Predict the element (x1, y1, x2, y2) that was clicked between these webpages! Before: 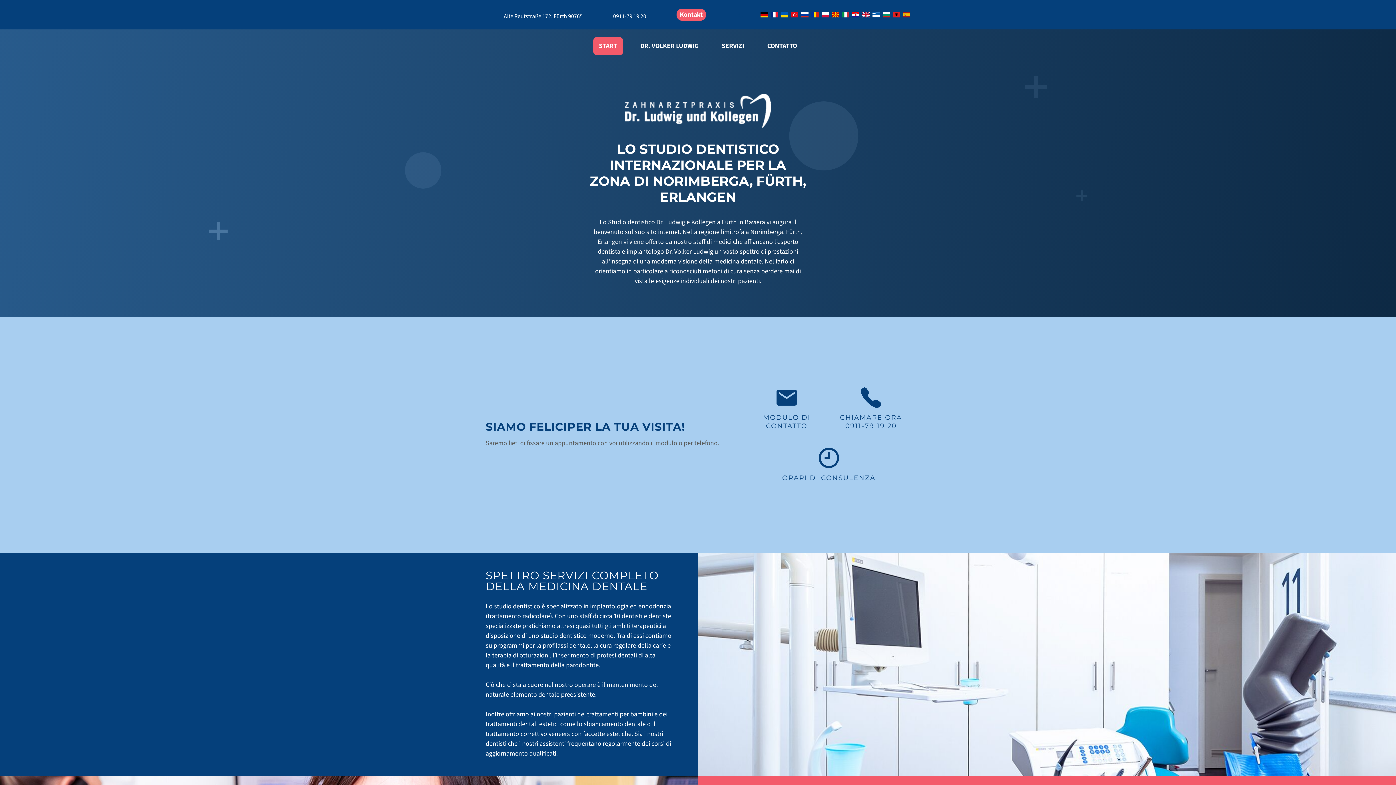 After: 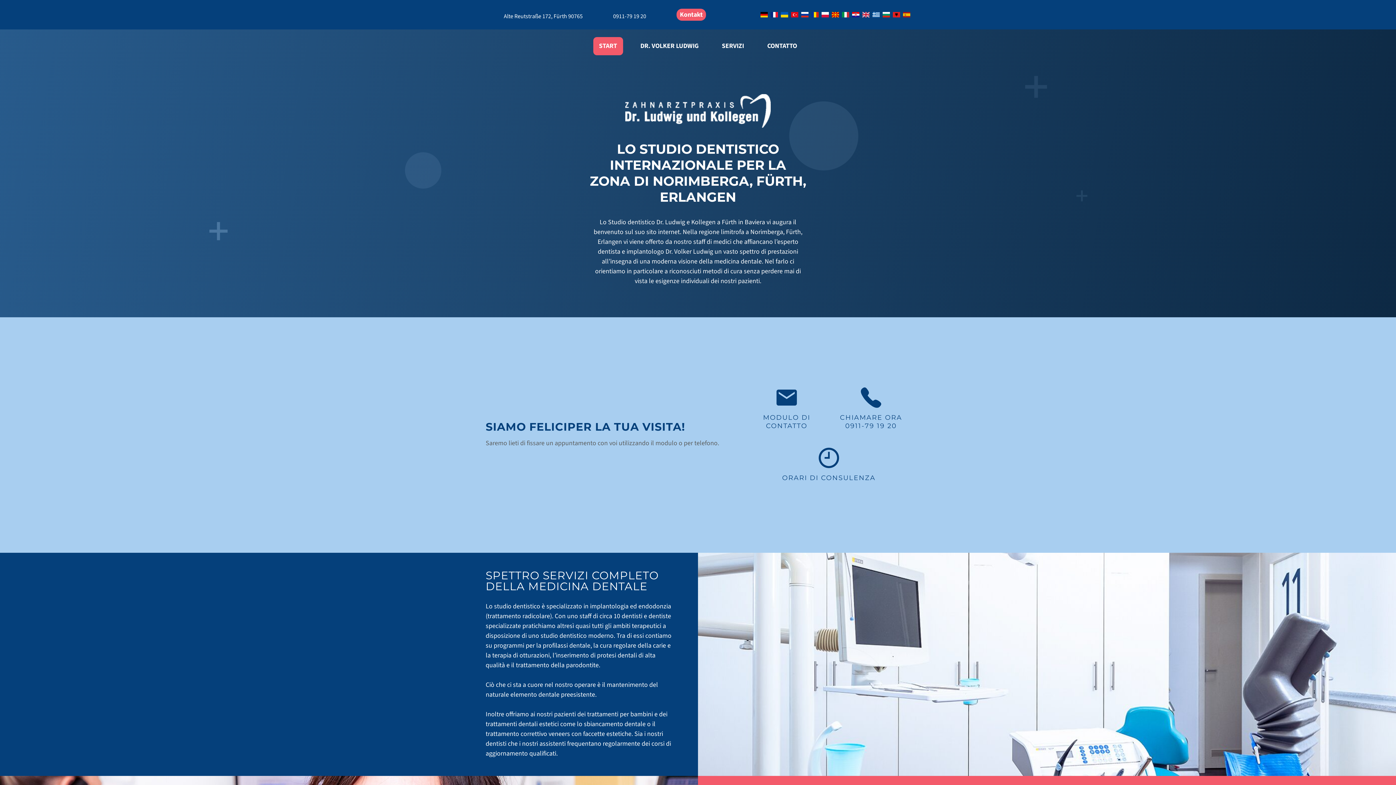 Action: bbox: (832, 381, 910, 436) label: CHIAMARE ORA
0911-79 19 20